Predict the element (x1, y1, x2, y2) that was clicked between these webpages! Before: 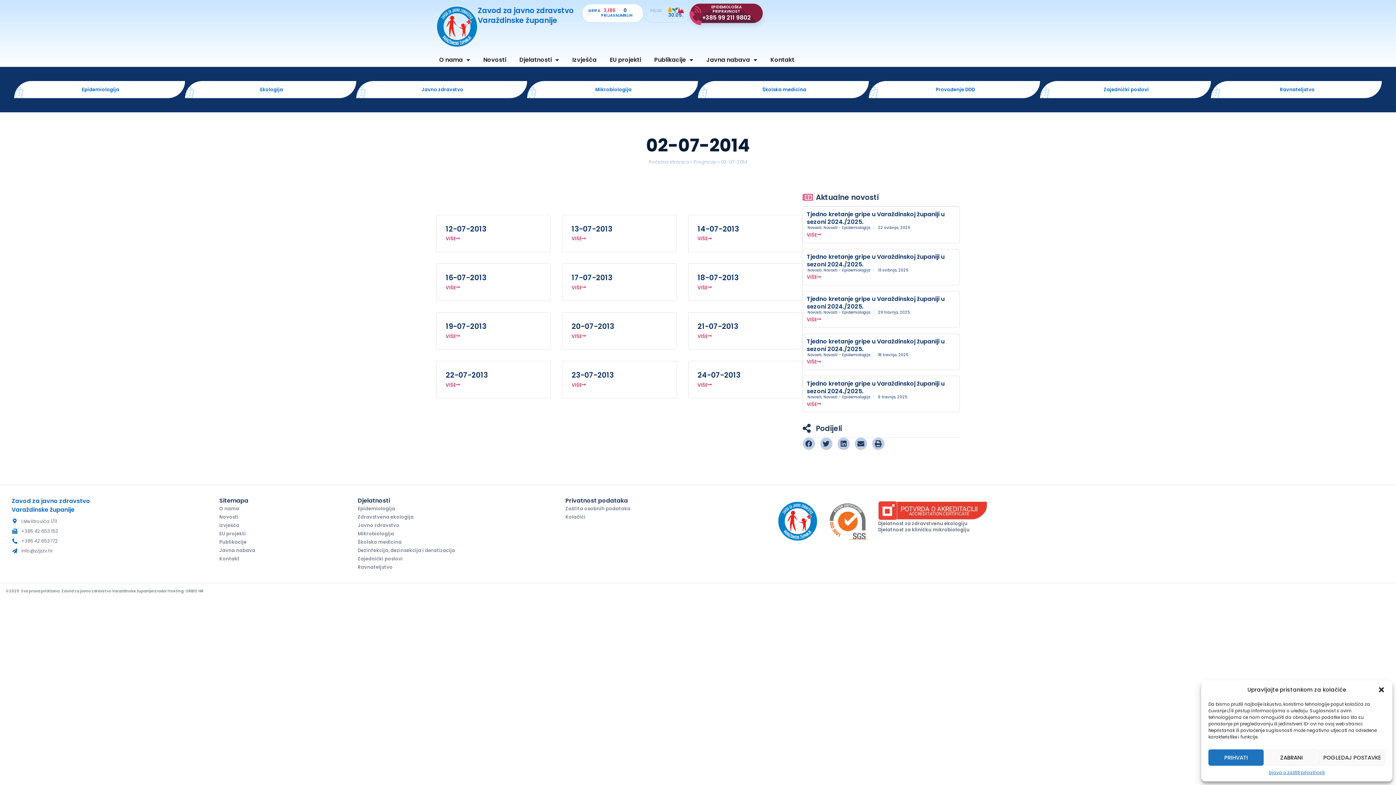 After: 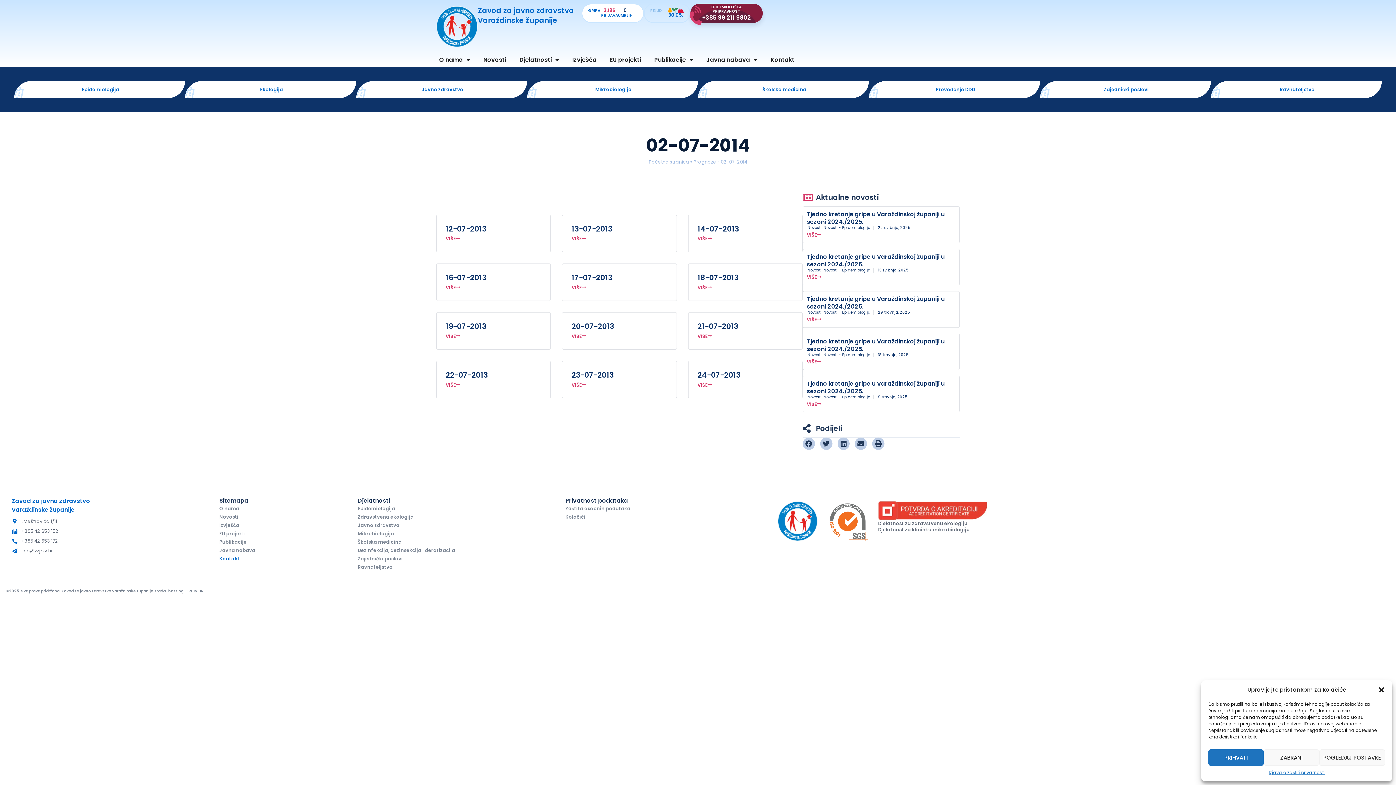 Action: label: Kontakt bbox: (219, 554, 346, 563)